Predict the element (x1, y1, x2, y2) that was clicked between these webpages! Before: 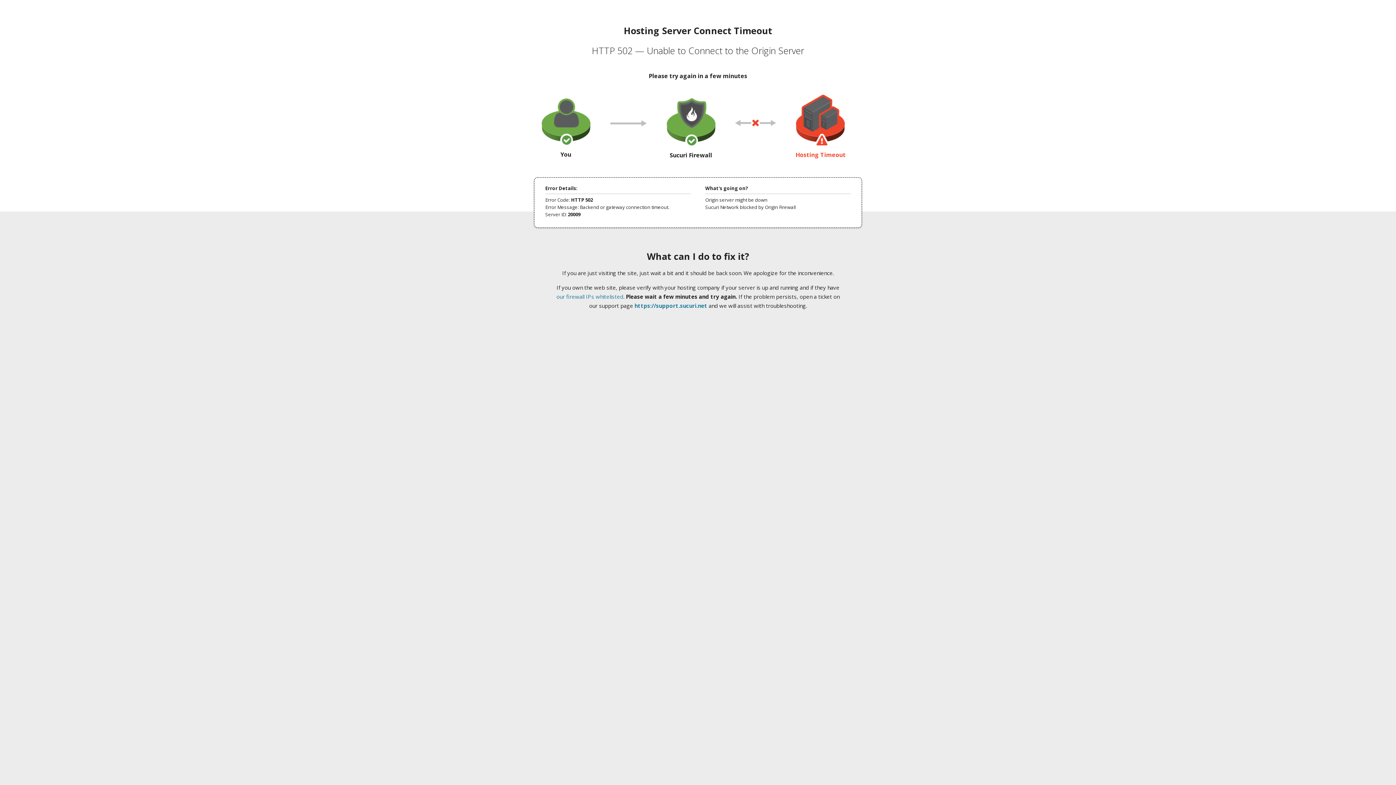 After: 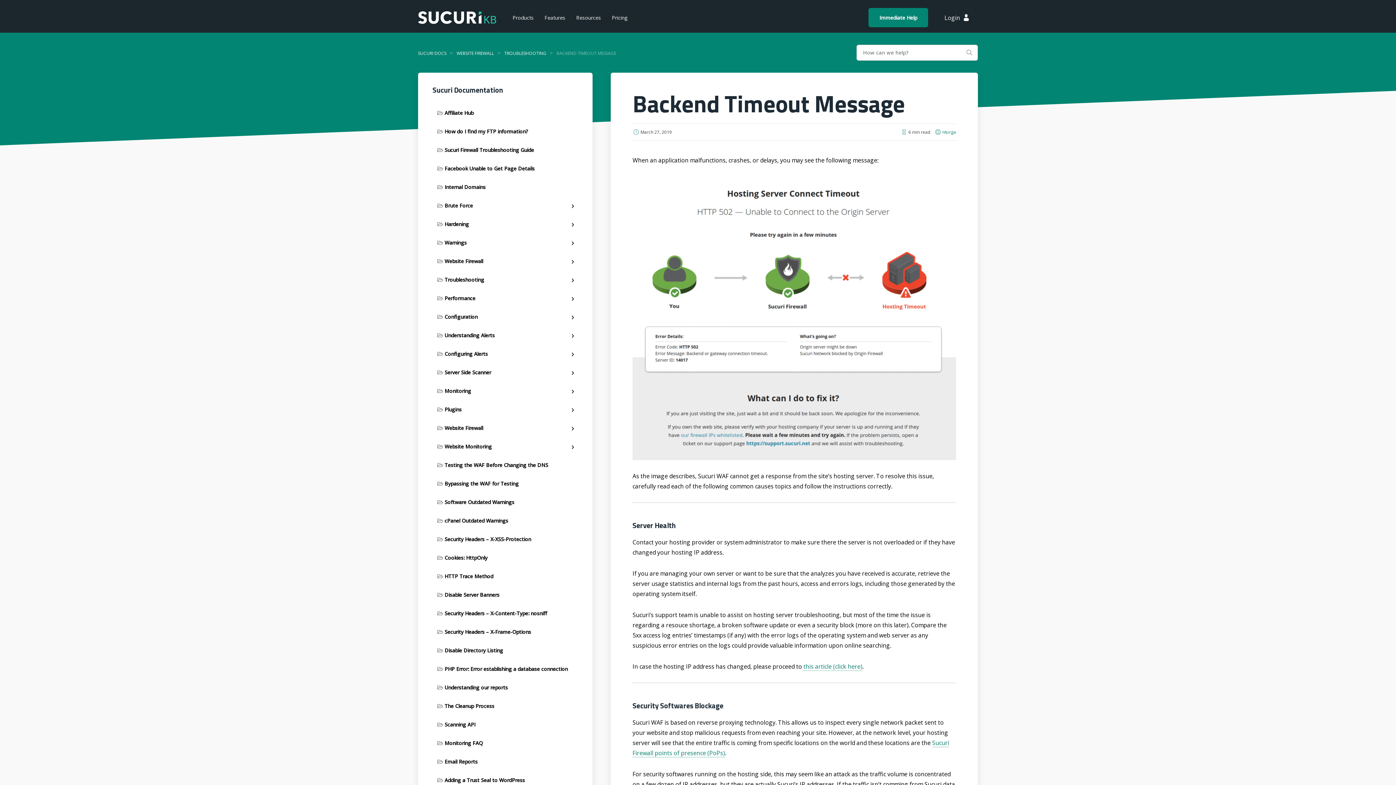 Action: label: our firewall IPs whitelisted bbox: (556, 293, 623, 300)